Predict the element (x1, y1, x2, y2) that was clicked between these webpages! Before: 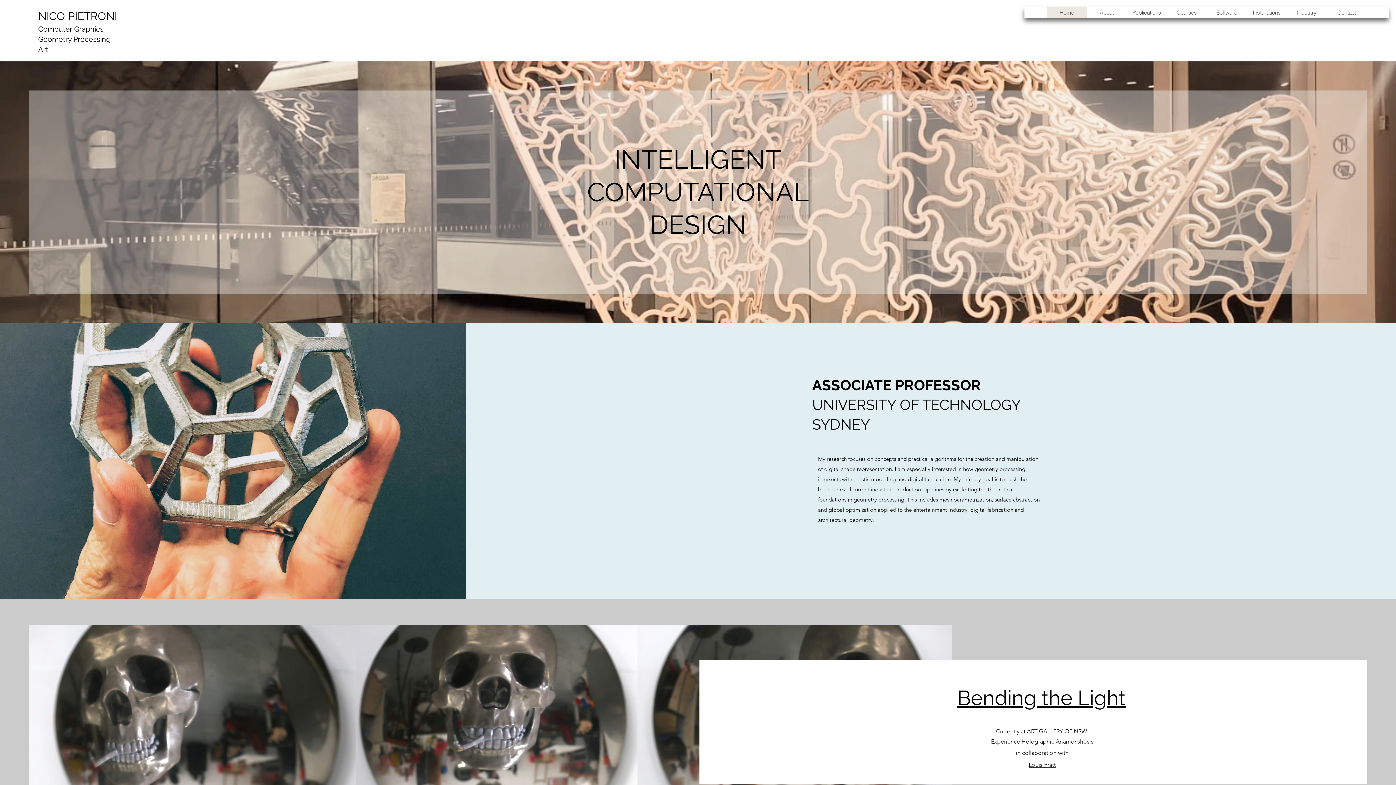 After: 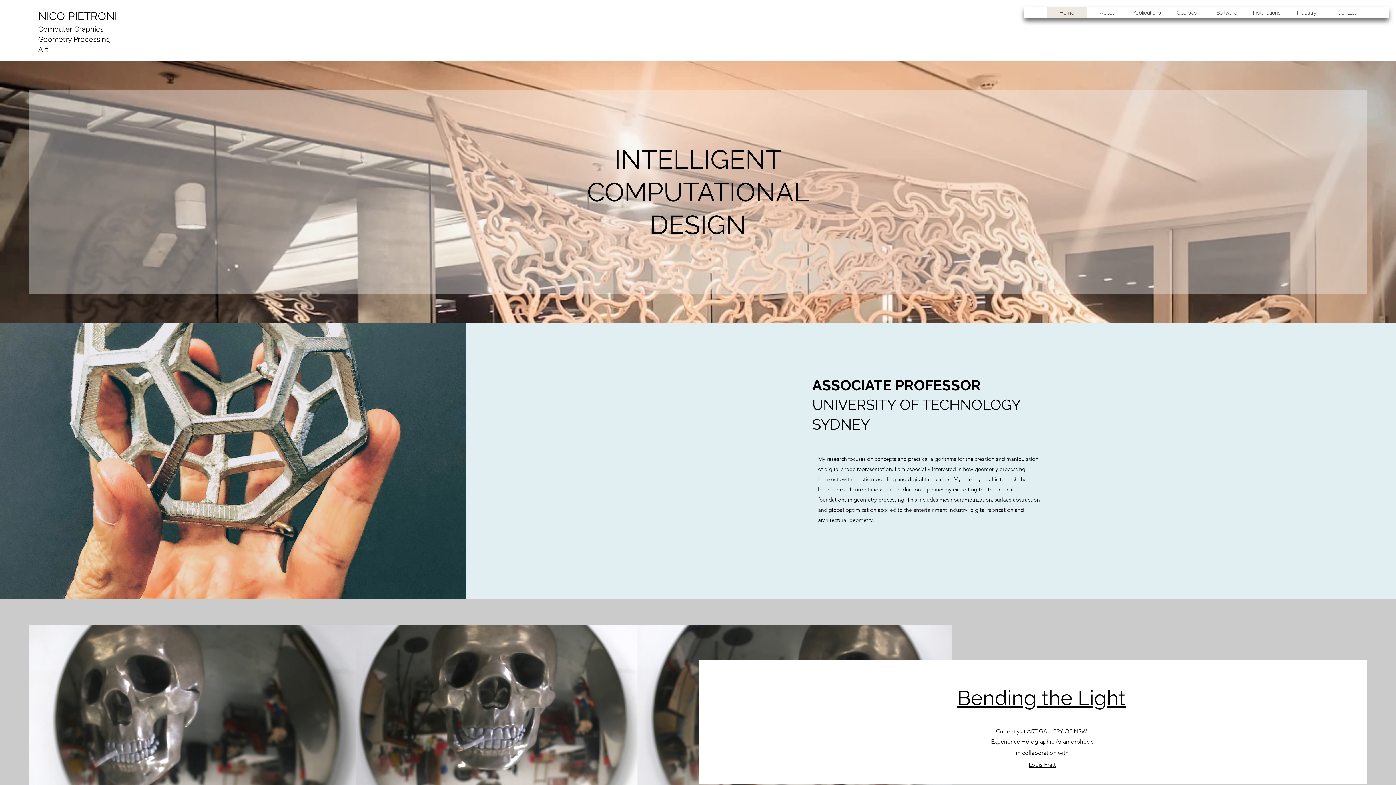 Action: bbox: (1126, 7, 1166, 18) label: Publications